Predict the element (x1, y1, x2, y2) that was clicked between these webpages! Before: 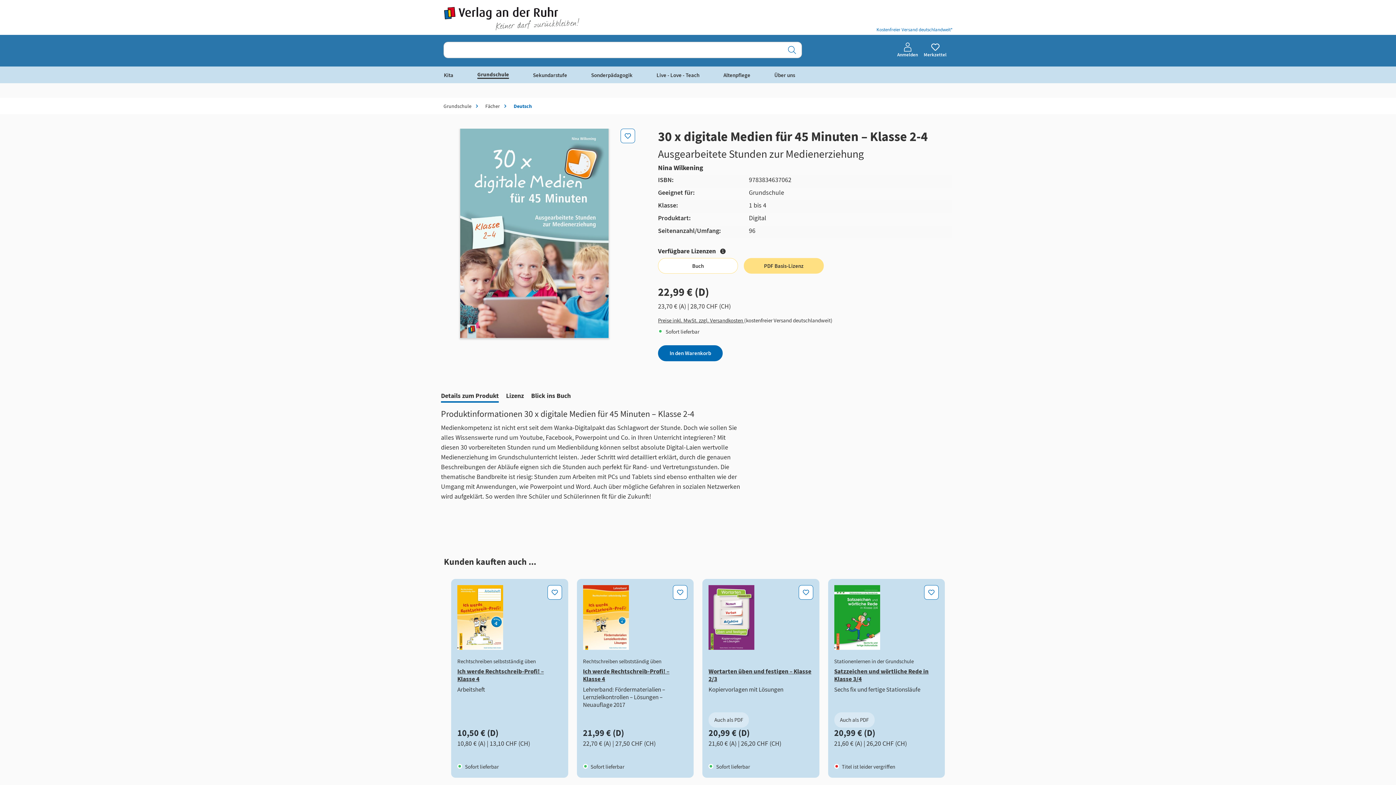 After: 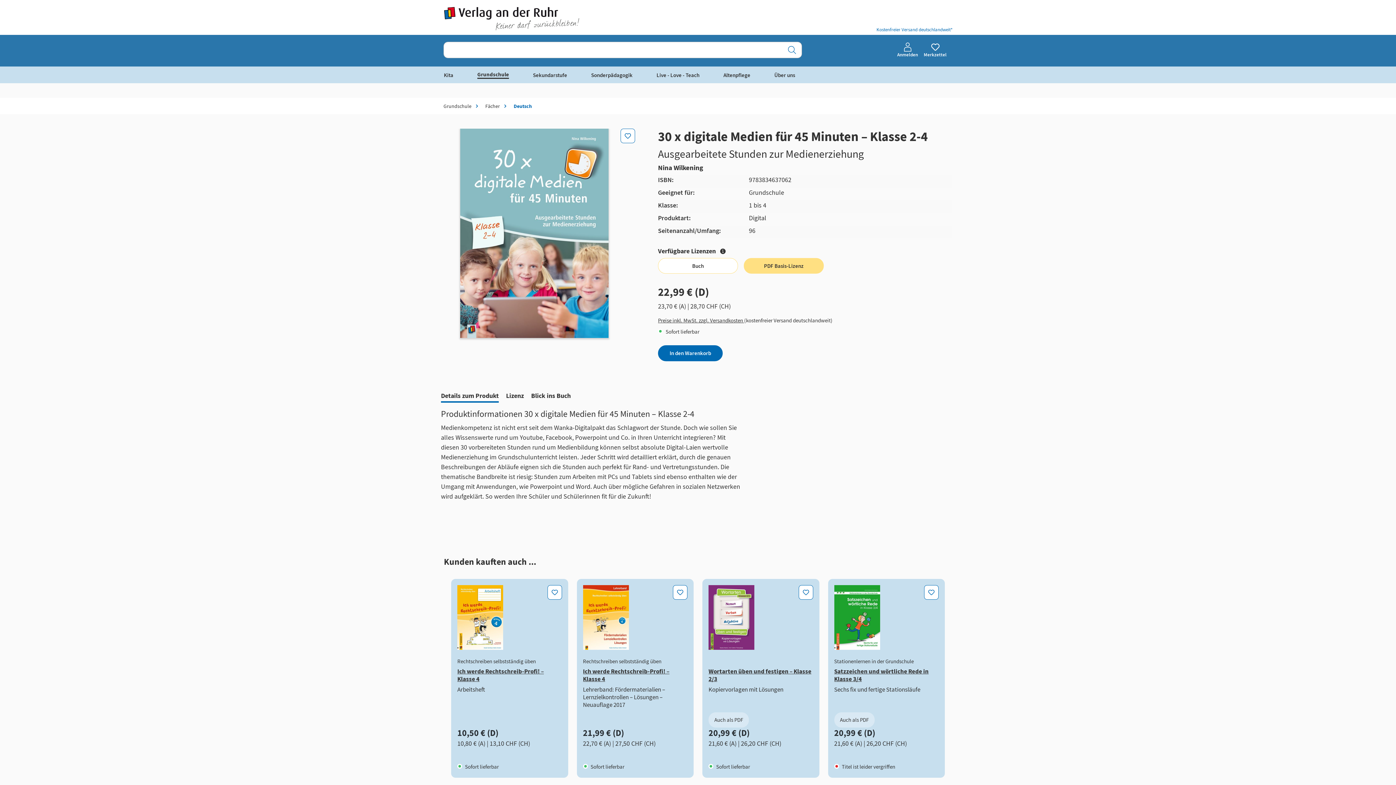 Action: bbox: (441, 390, 498, 403) label: Details zum Produkt